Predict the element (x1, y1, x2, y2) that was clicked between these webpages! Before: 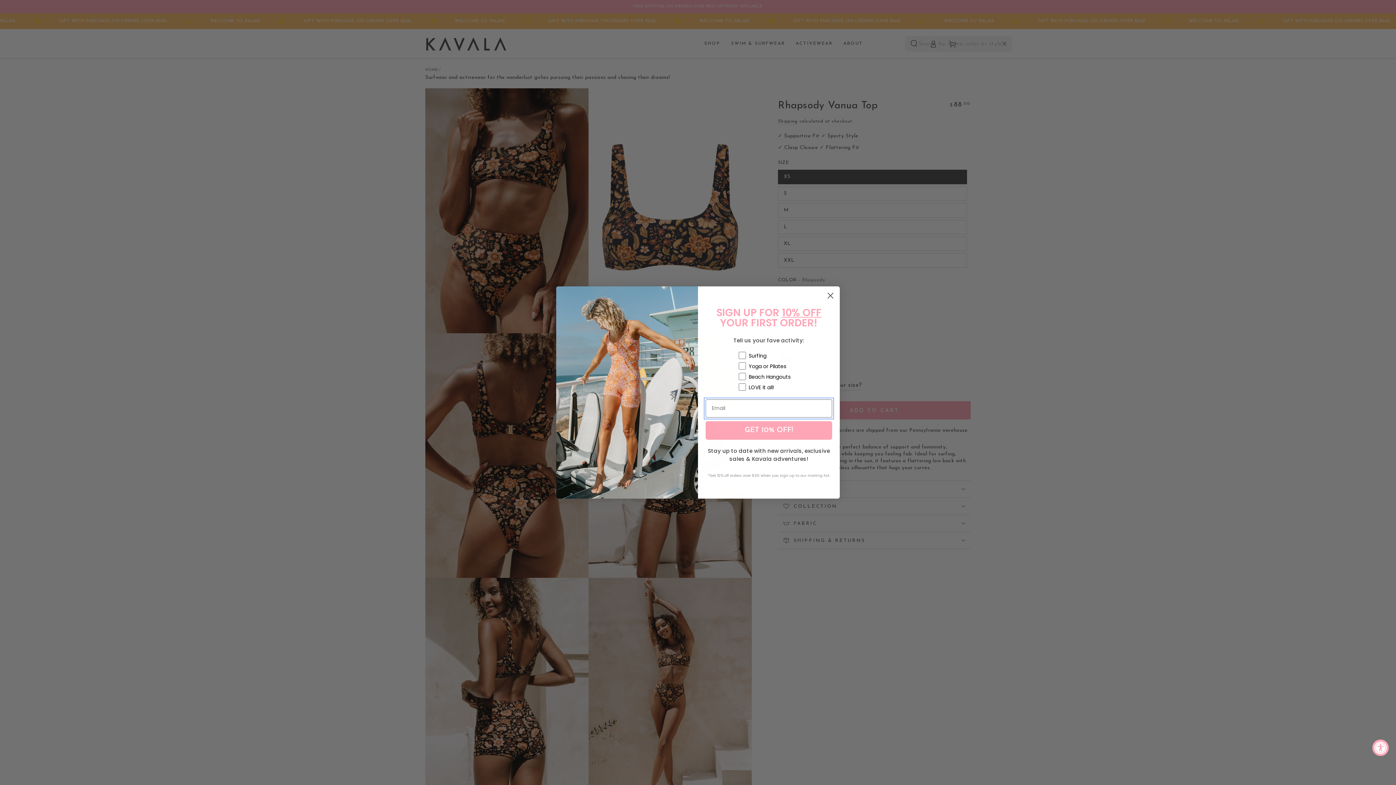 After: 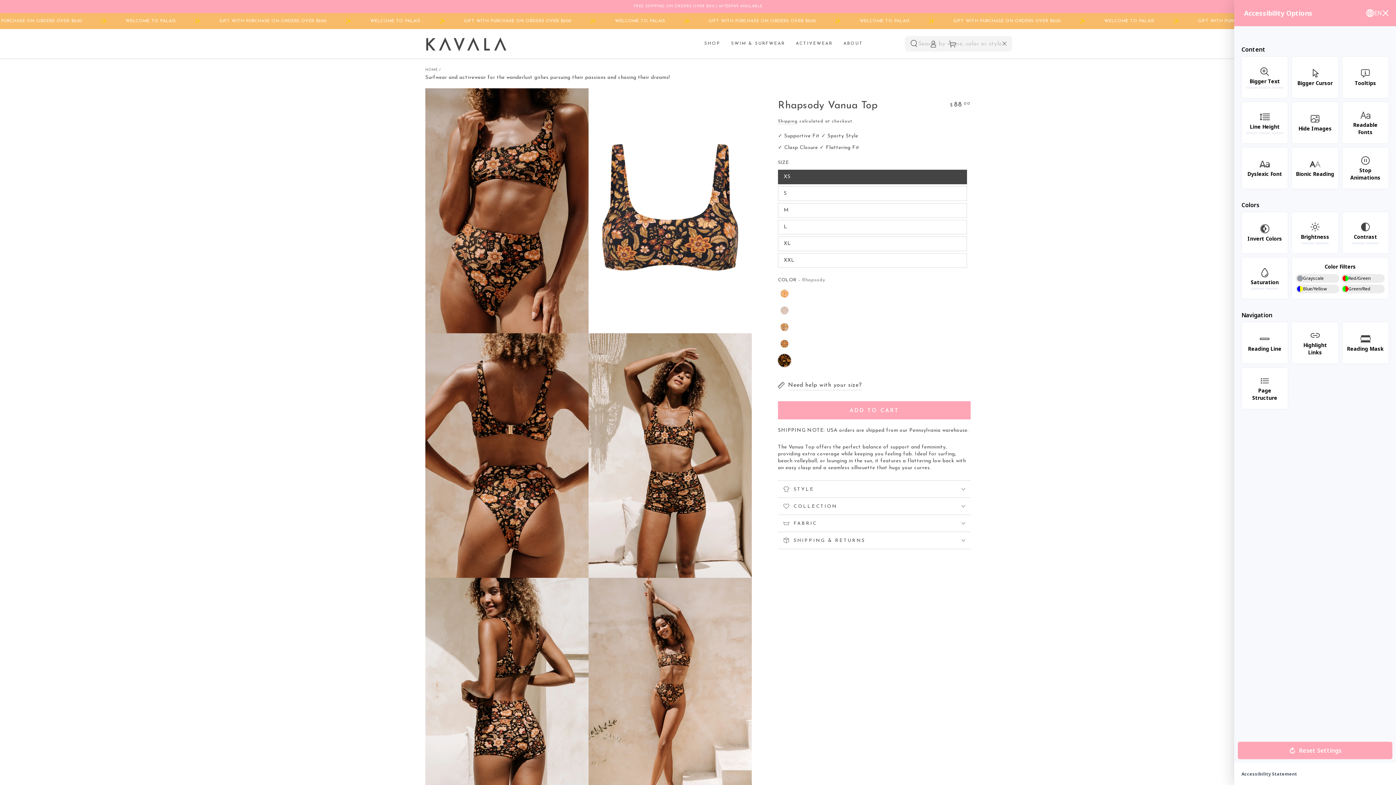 Action: bbox: (1372, 740, 1389, 756) label: Accessibility Widget, click to open